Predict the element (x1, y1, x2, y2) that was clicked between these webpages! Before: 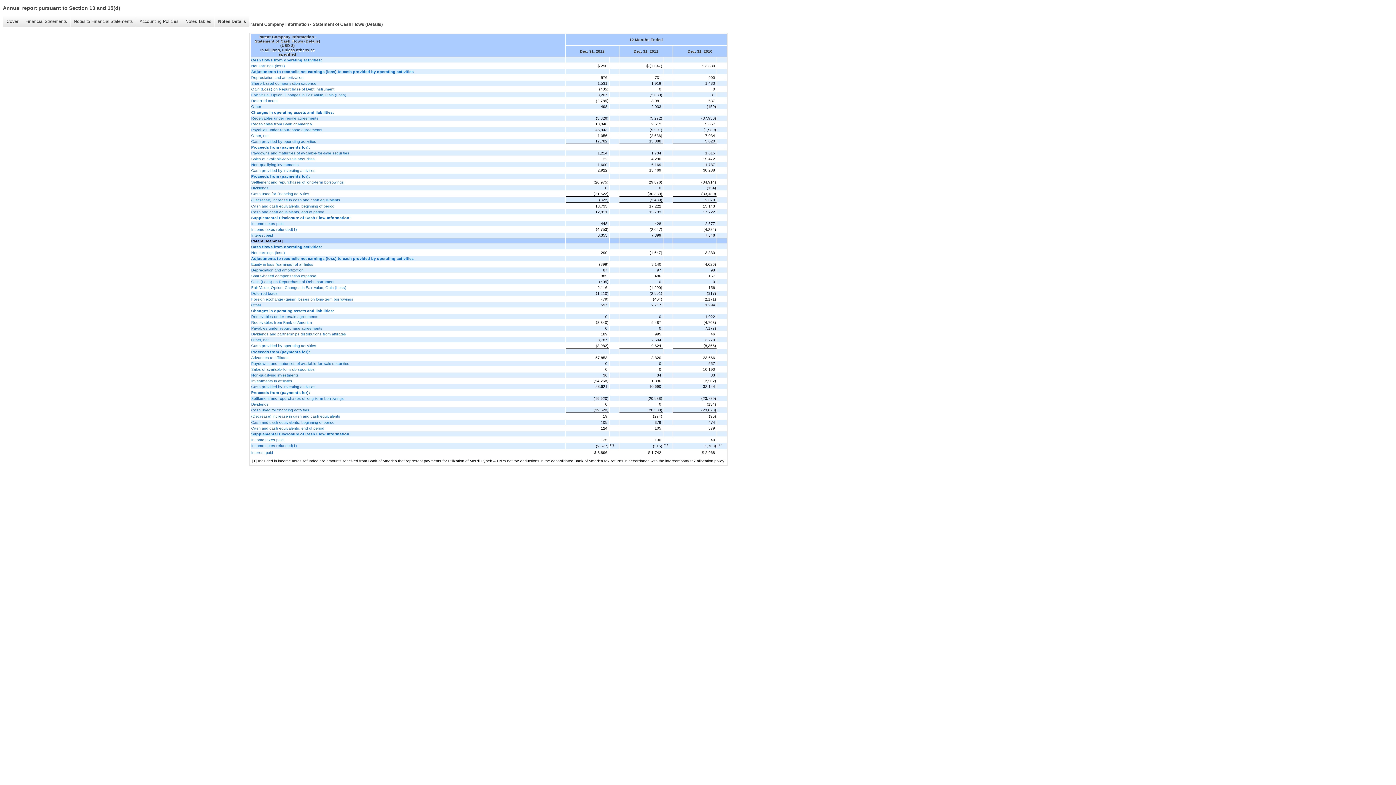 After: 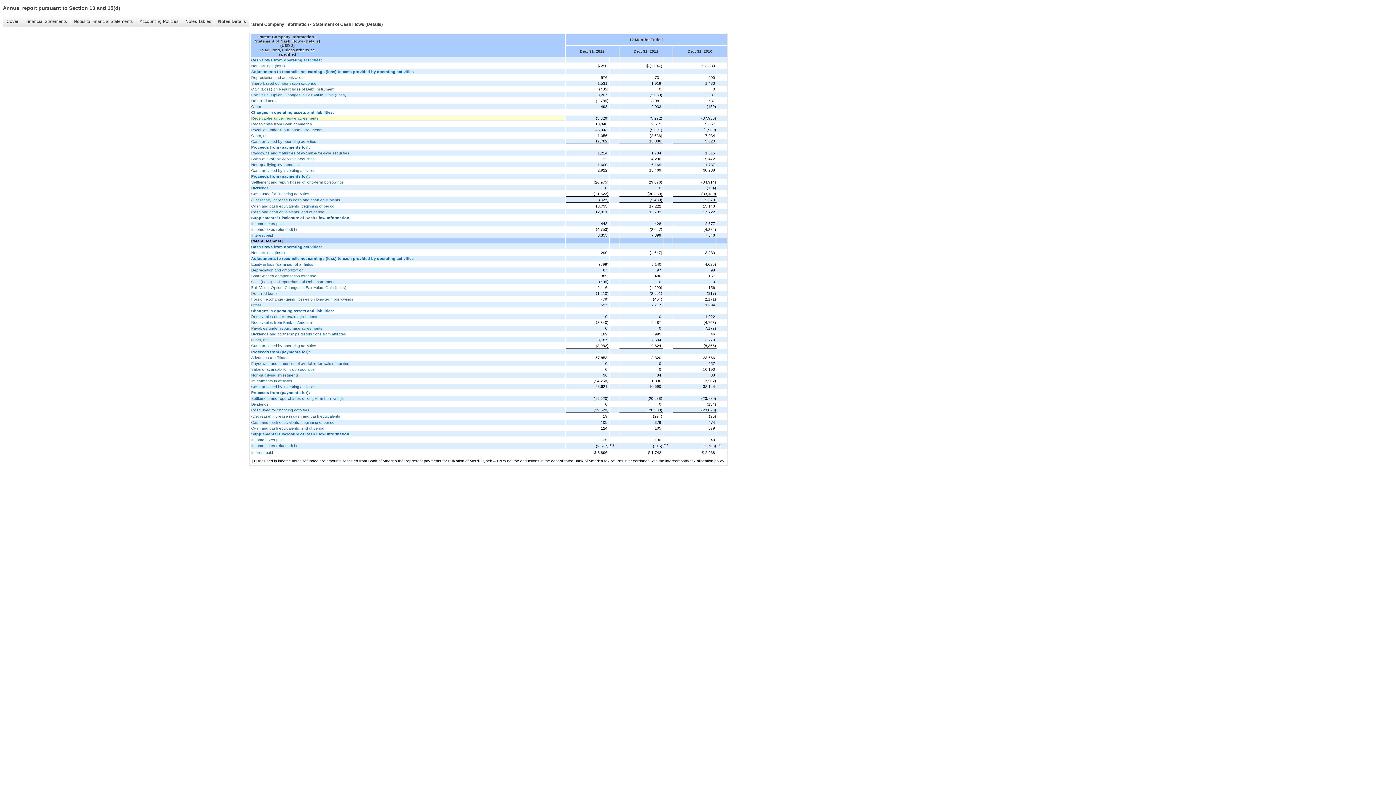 Action: label: Receivables under resale agreements bbox: (251, 115, 564, 120)